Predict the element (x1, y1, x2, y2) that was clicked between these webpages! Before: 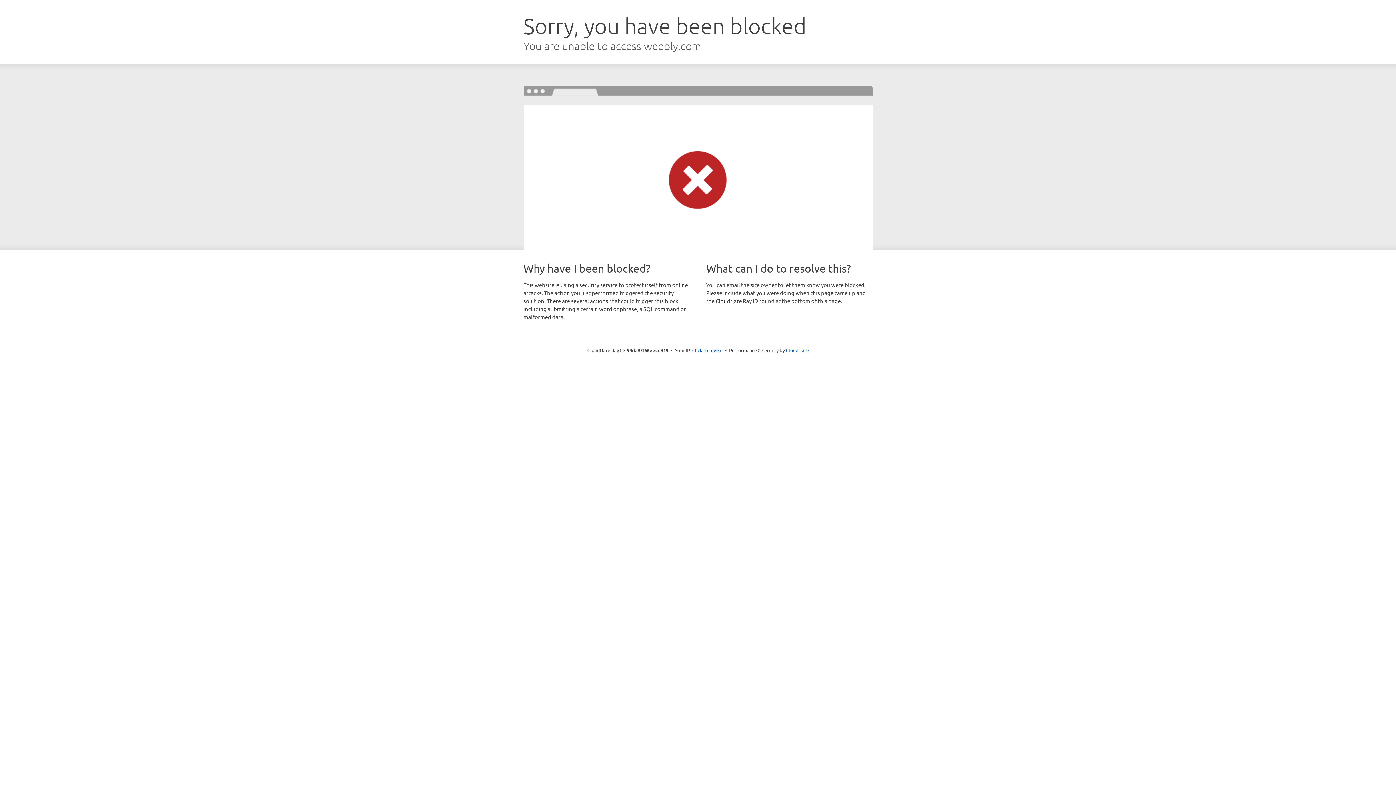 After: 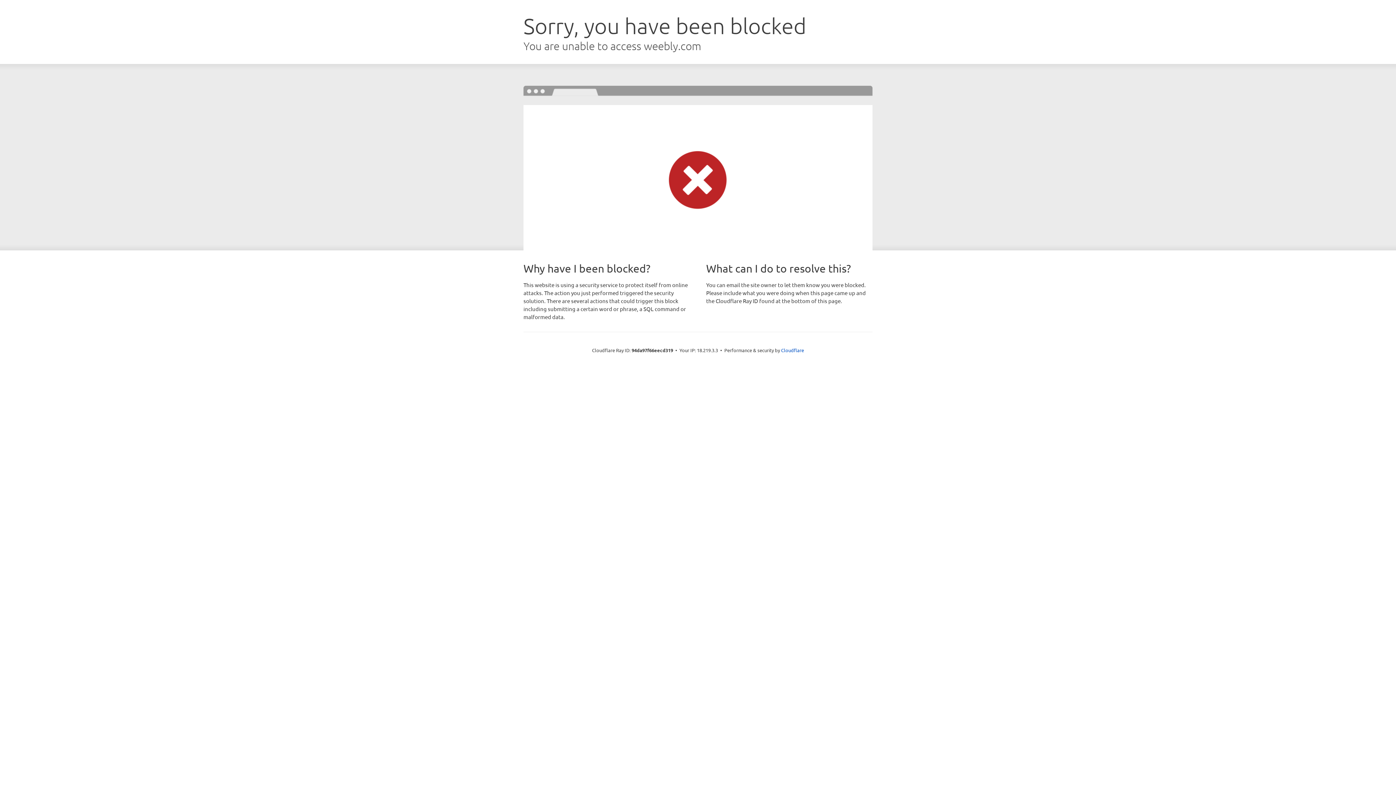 Action: label: Click to reveal bbox: (692, 346, 722, 353)